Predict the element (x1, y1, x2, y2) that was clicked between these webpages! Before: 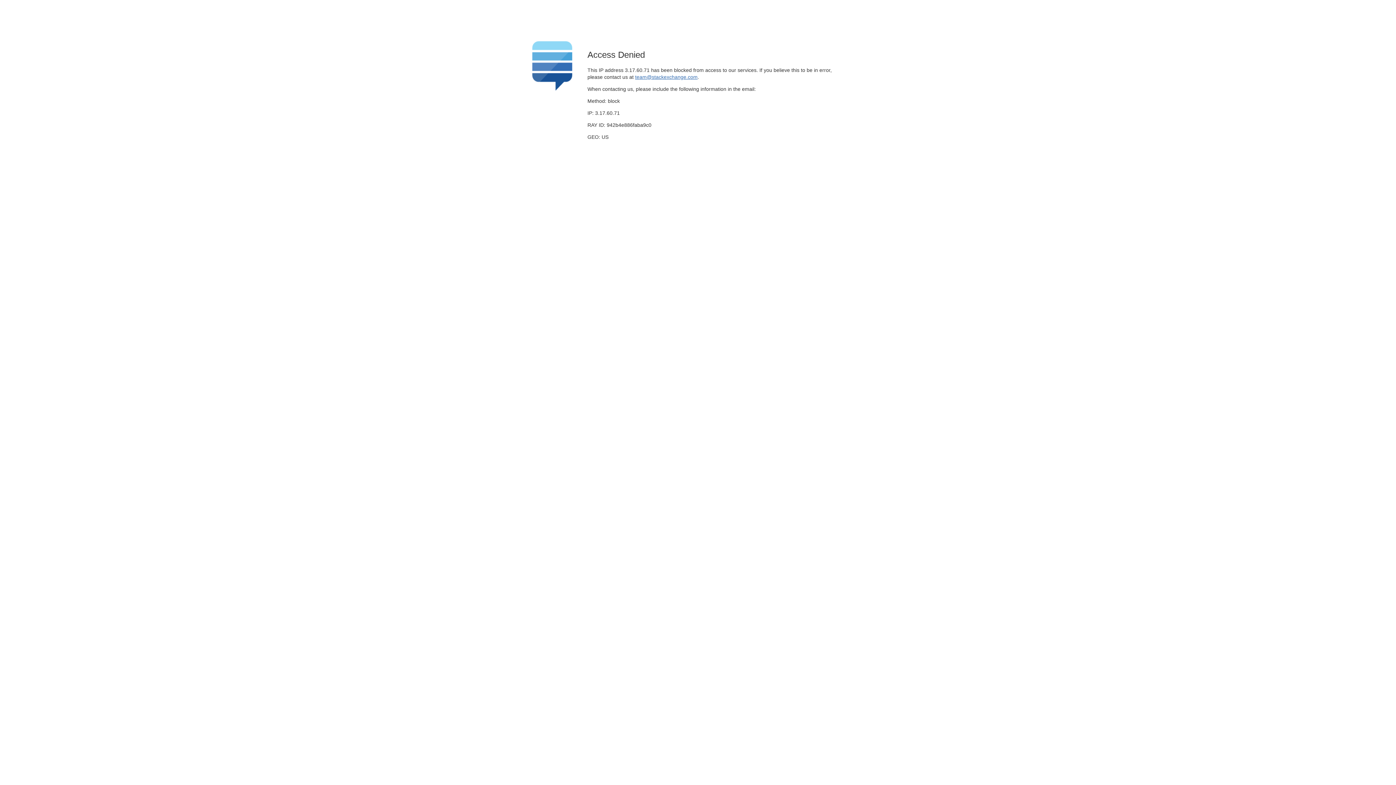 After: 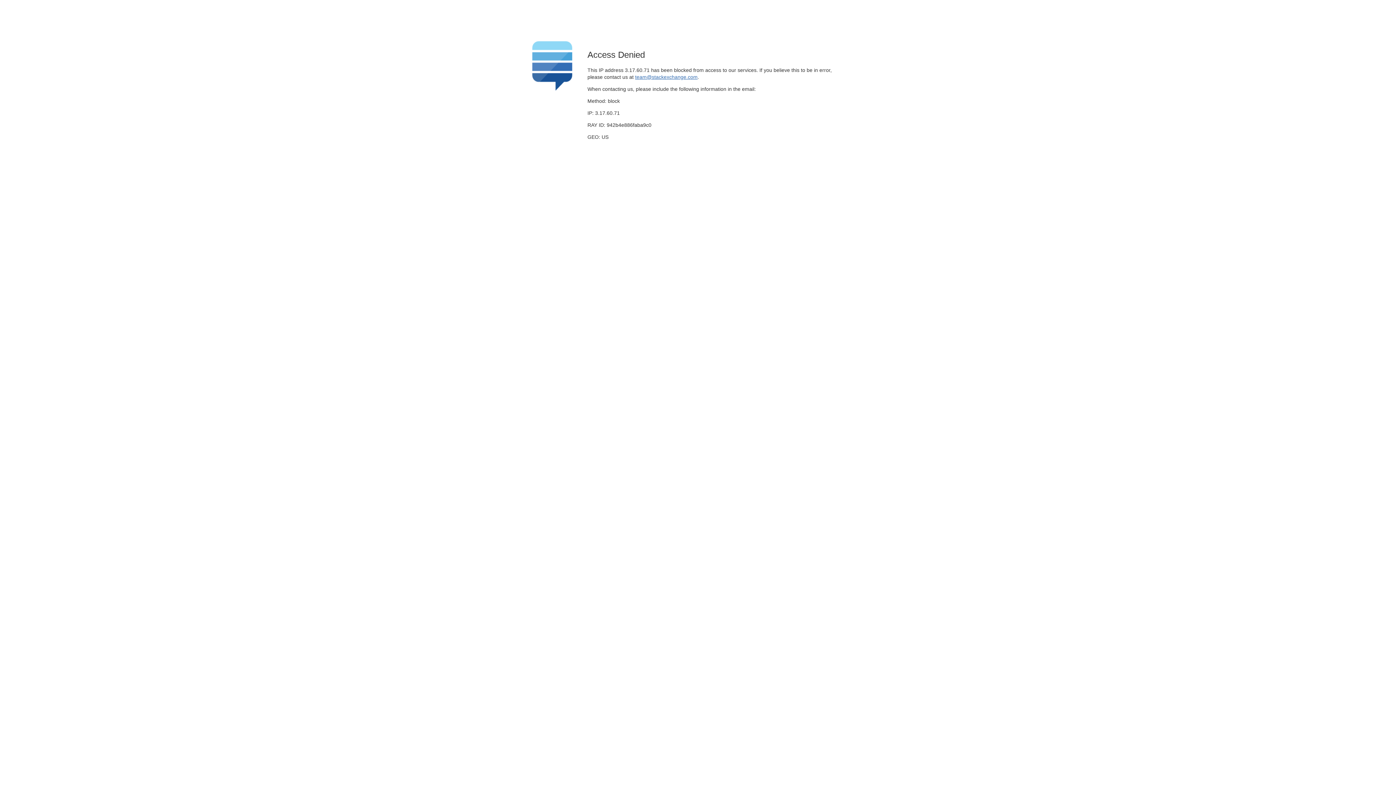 Action: label: team@stackexchange.com bbox: (635, 74, 697, 79)